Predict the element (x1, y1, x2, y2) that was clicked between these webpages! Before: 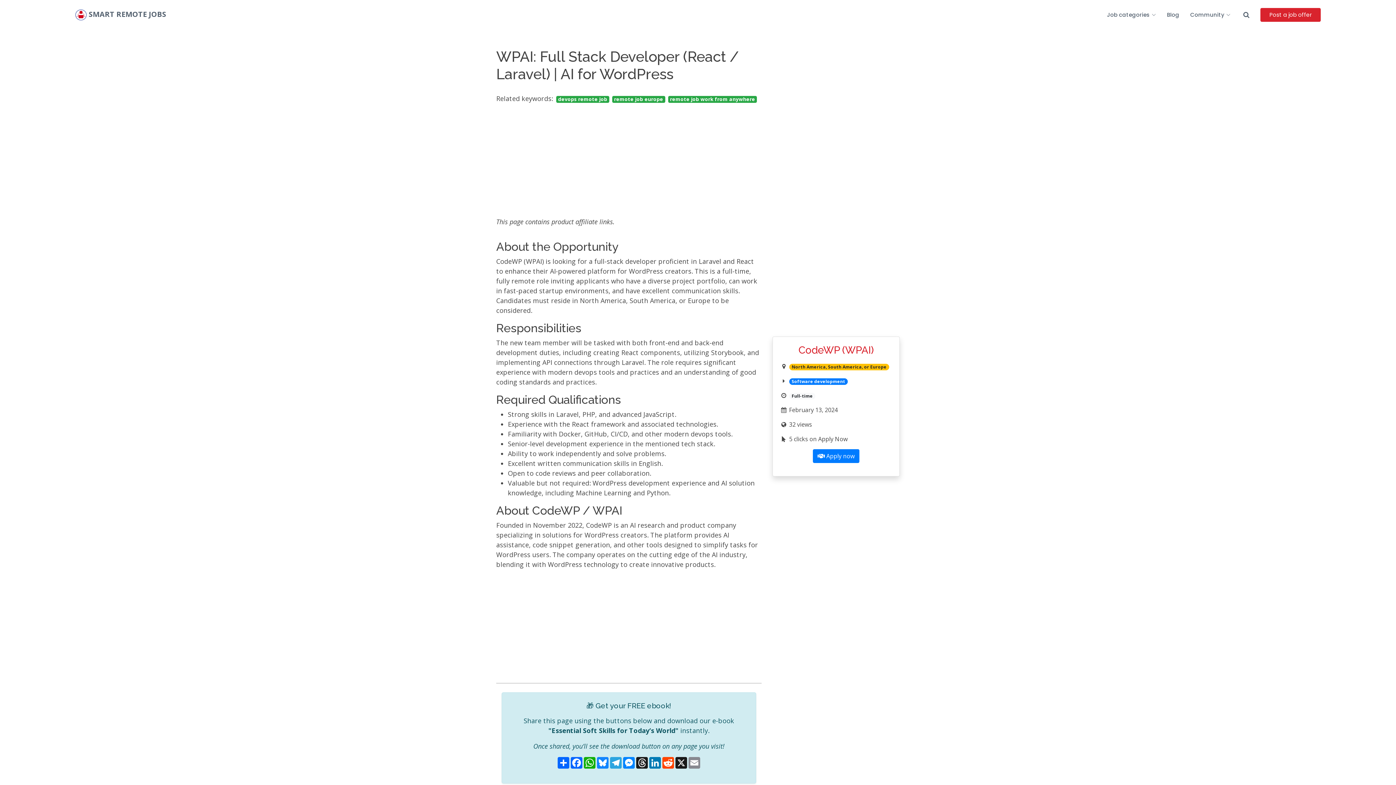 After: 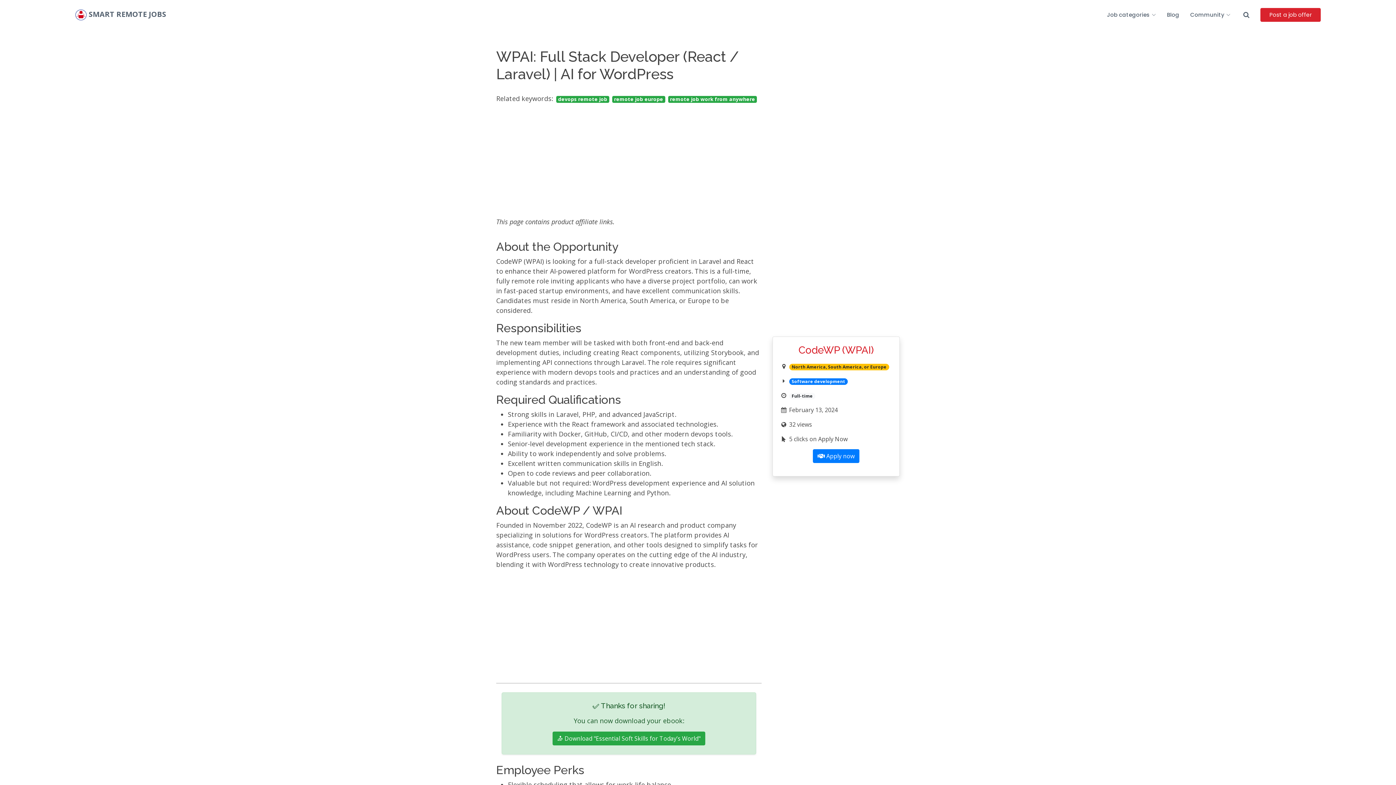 Action: bbox: (583, 757, 596, 769) label: WhatsApp